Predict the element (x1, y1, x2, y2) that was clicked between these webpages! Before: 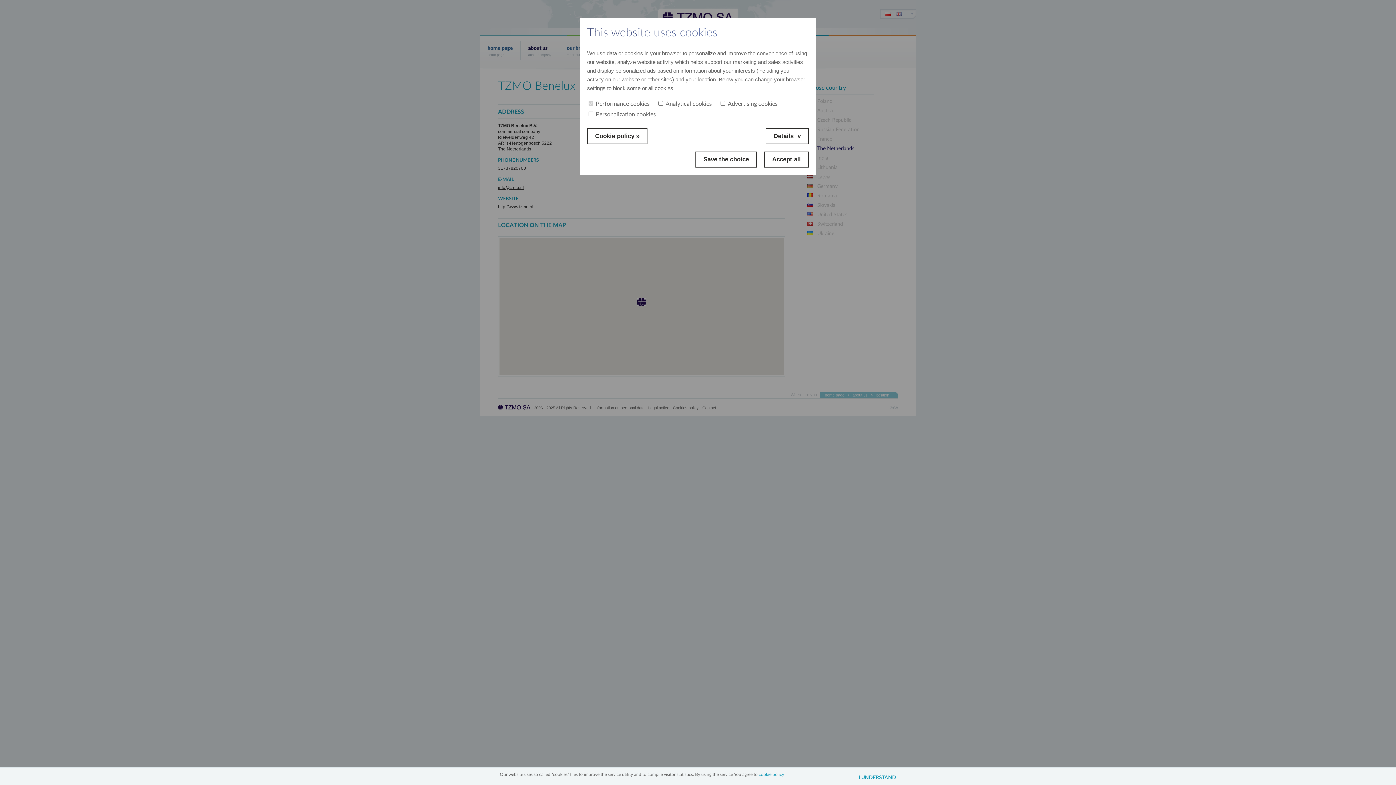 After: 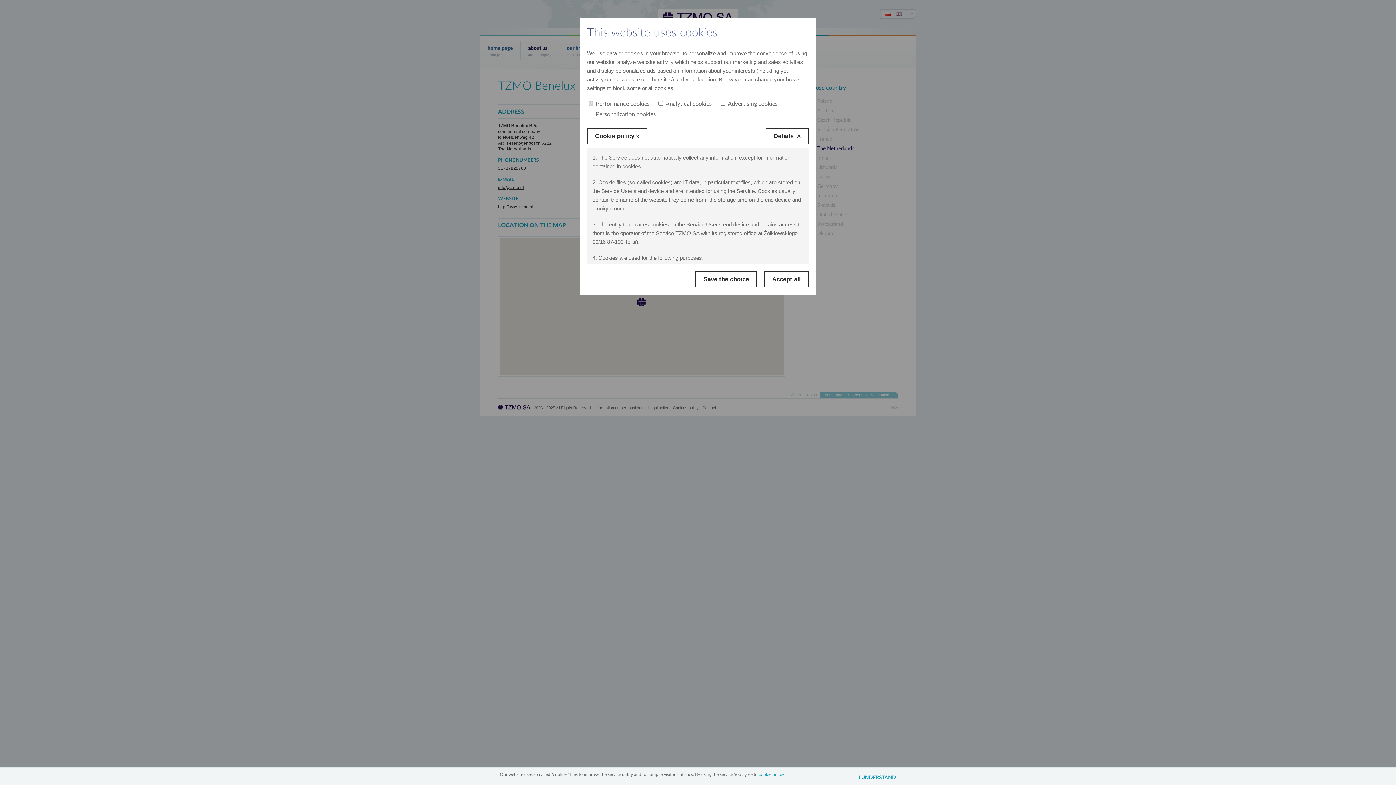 Action: label: Details bbox: (765, 128, 809, 144)